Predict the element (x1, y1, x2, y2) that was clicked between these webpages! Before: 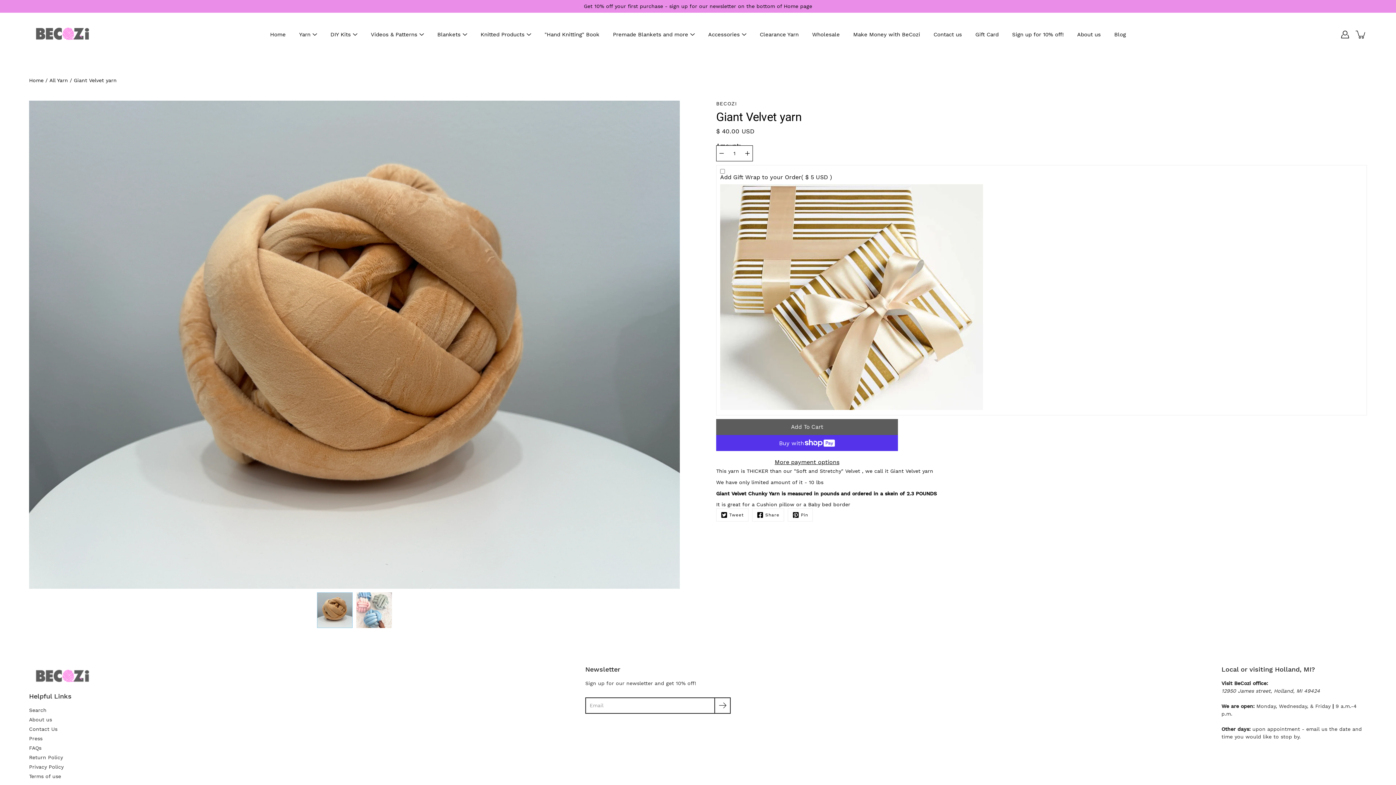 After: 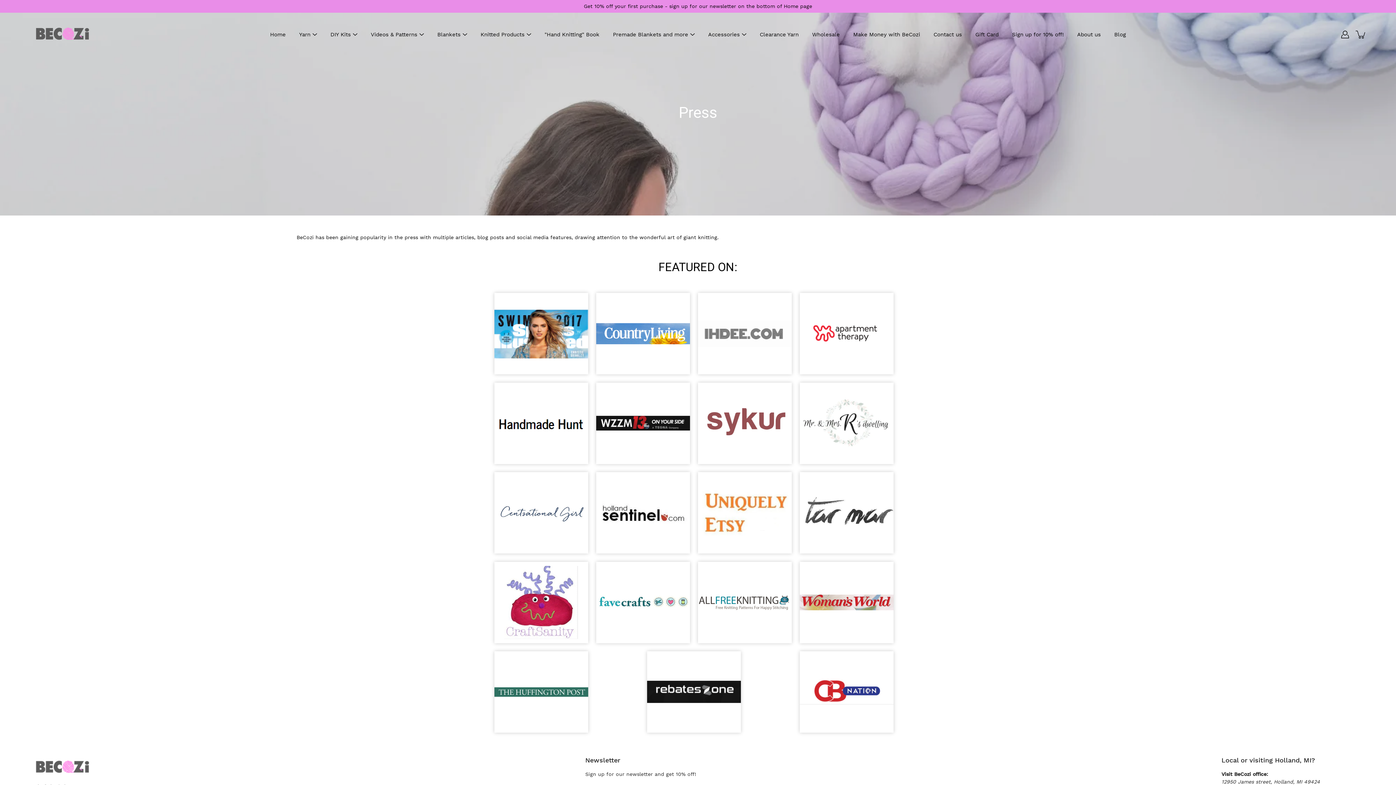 Action: label: Press bbox: (29, 735, 42, 741)